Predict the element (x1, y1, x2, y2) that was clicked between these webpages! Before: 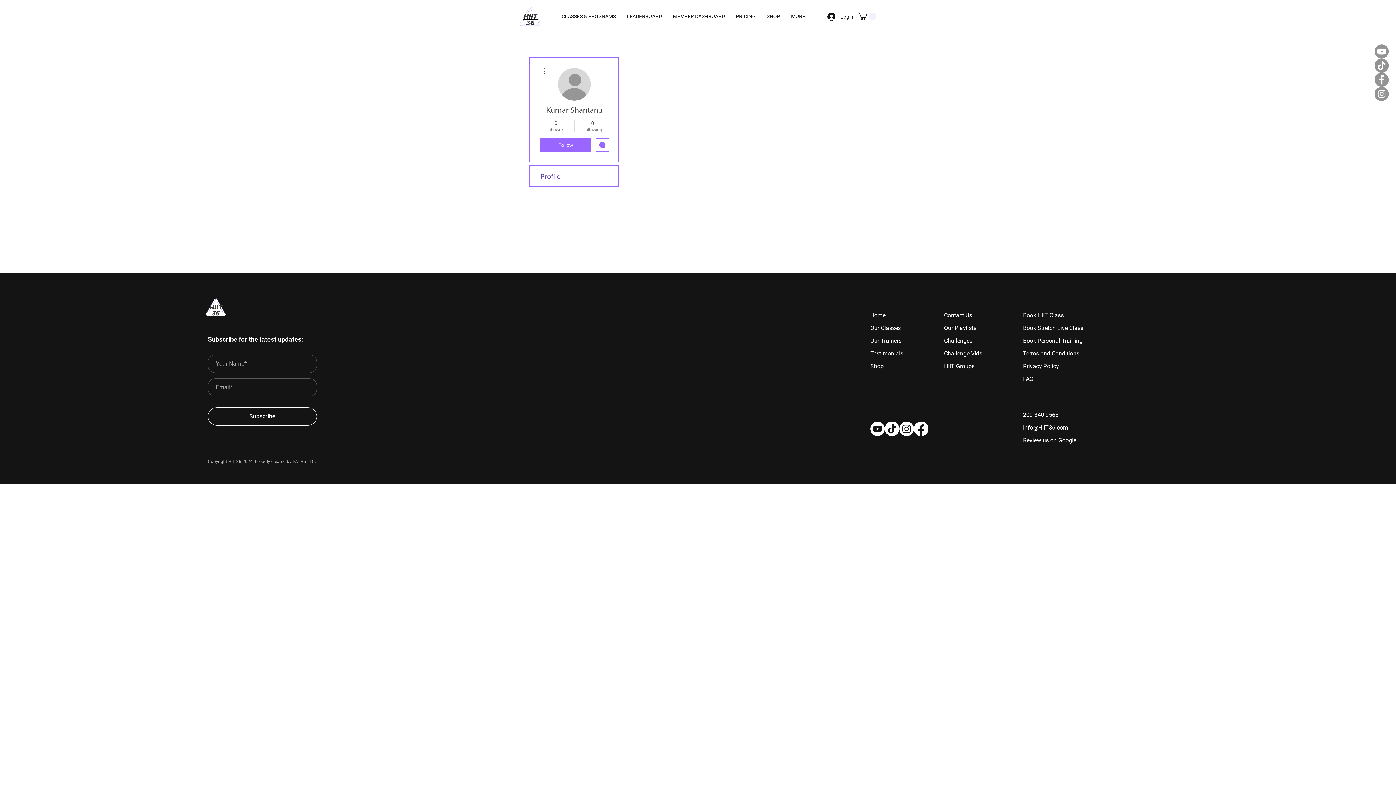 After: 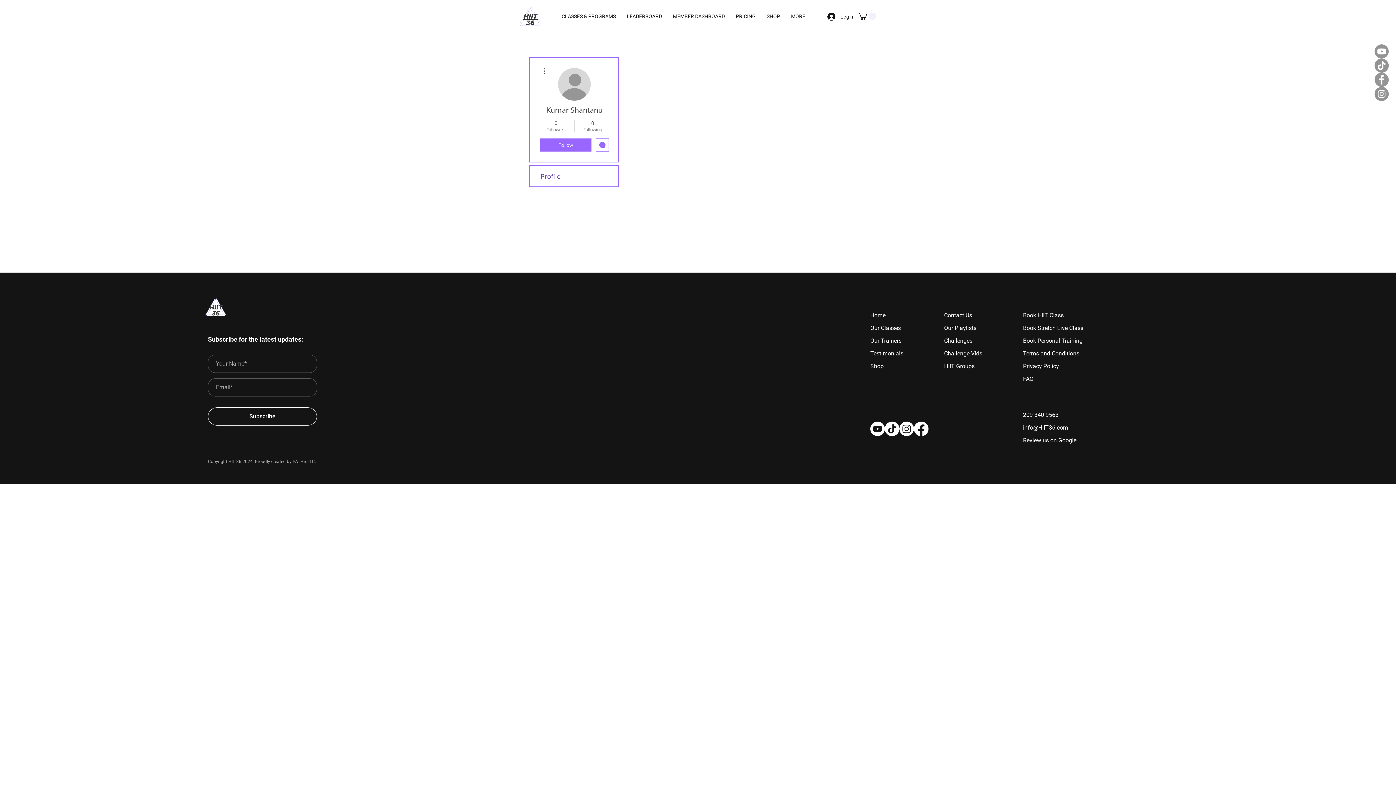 Action: label: Message bbox: (596, 138, 609, 151)